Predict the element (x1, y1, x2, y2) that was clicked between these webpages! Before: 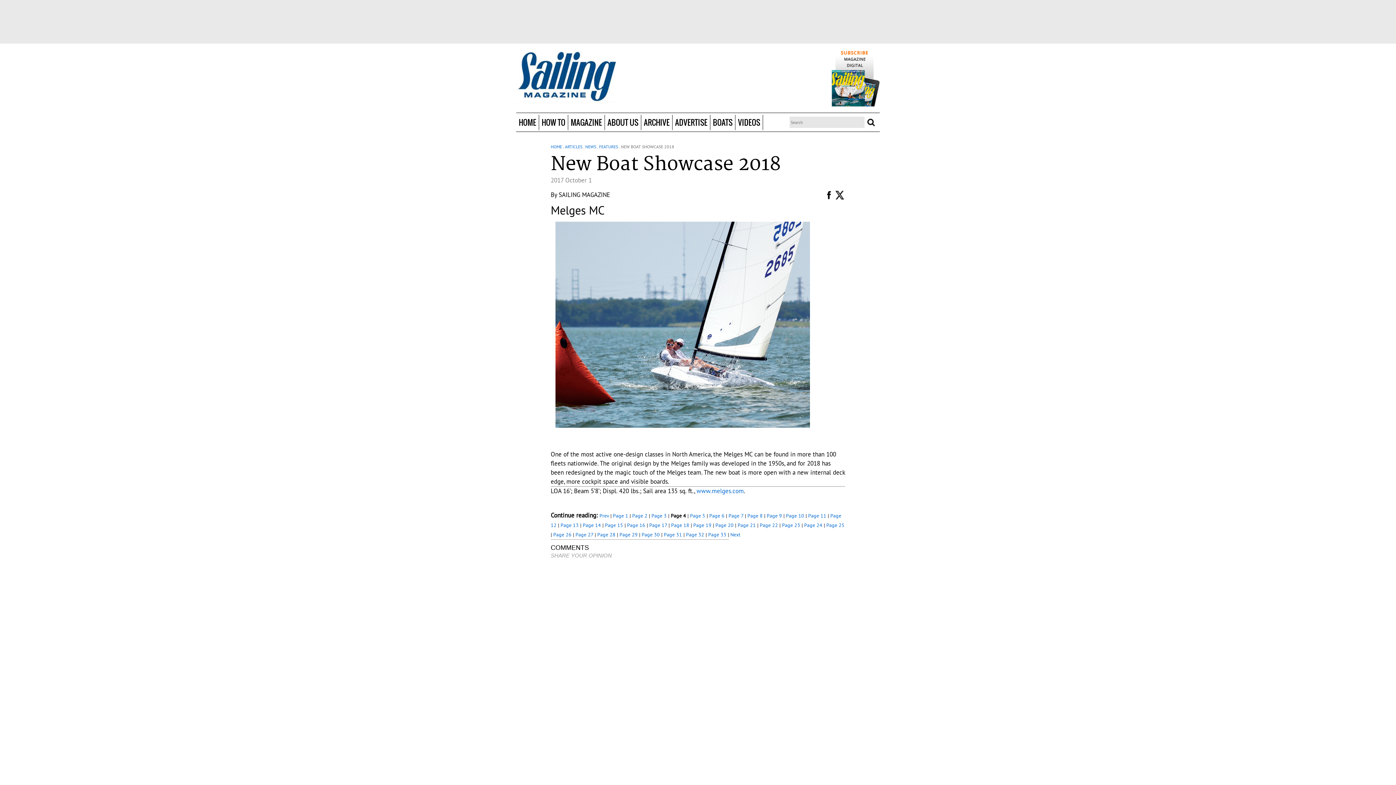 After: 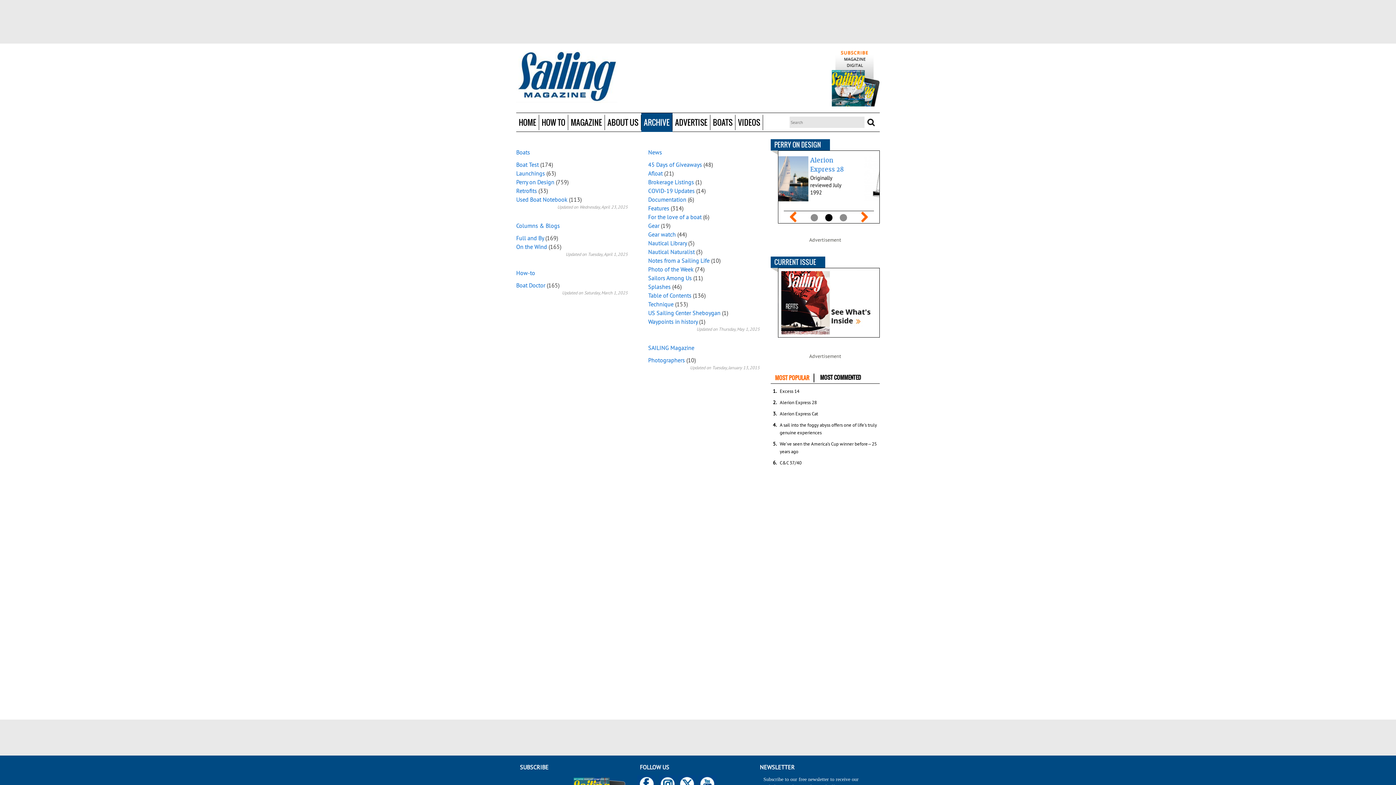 Action: label: ARCHIVE bbox: (641, 114, 672, 130)